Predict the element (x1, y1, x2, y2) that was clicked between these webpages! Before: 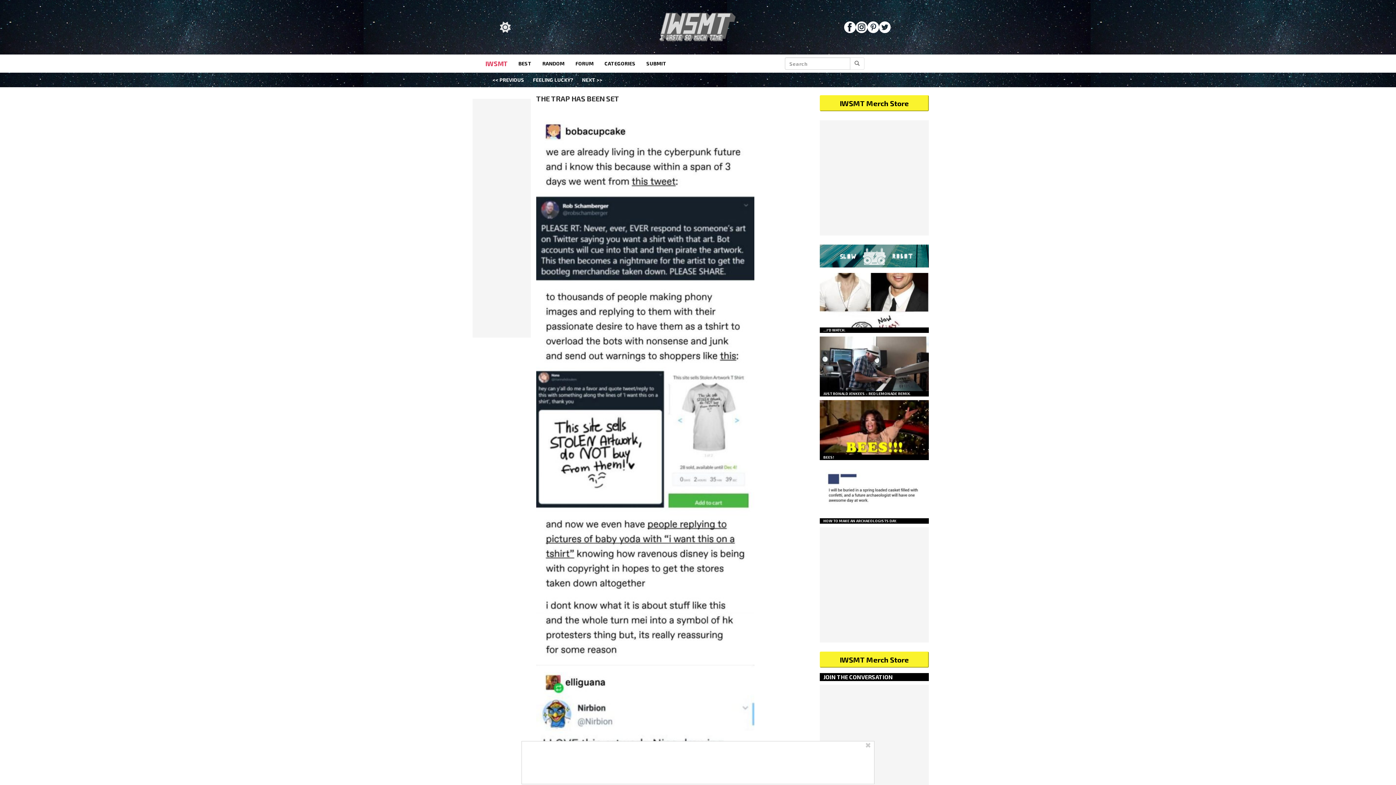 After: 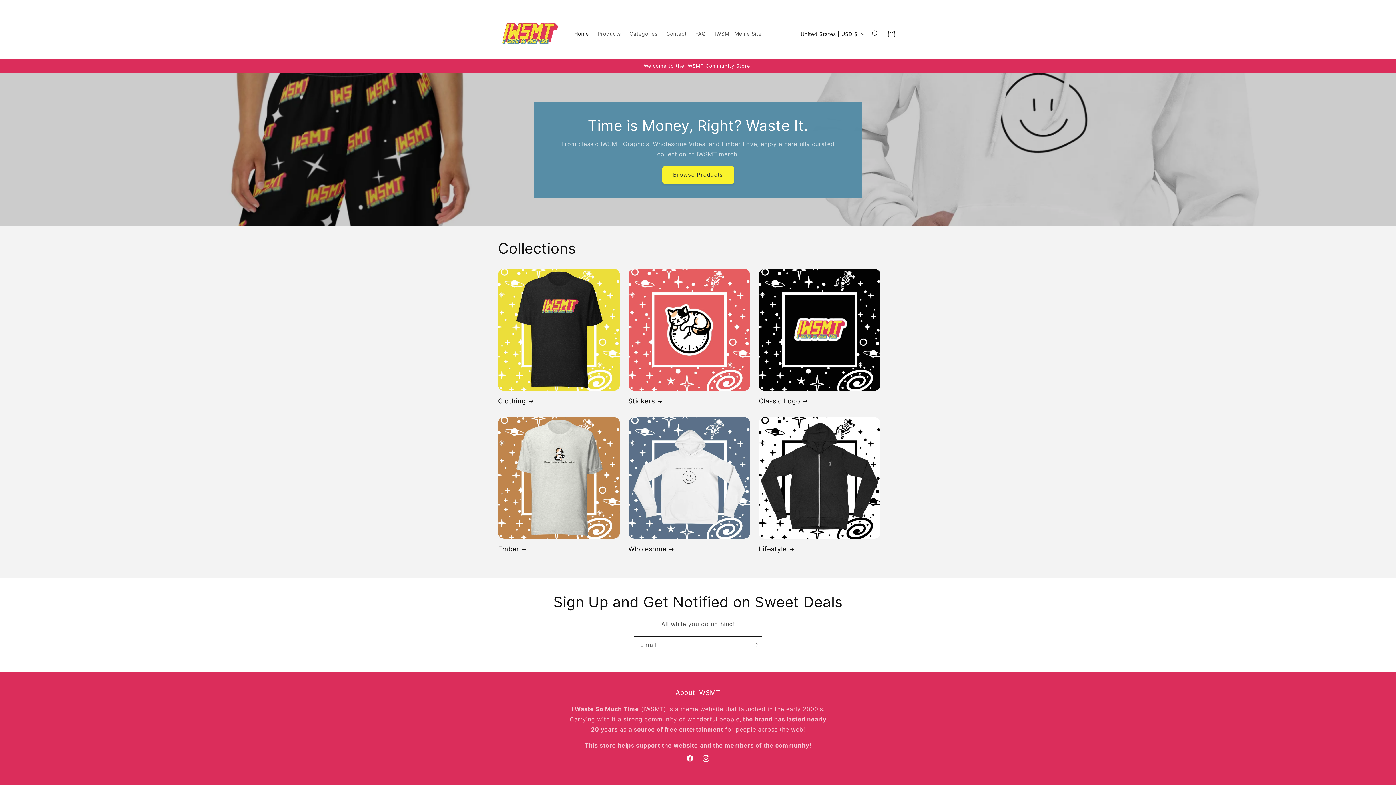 Action: bbox: (820, 95, 929, 111) label: IWSMT Merch Store